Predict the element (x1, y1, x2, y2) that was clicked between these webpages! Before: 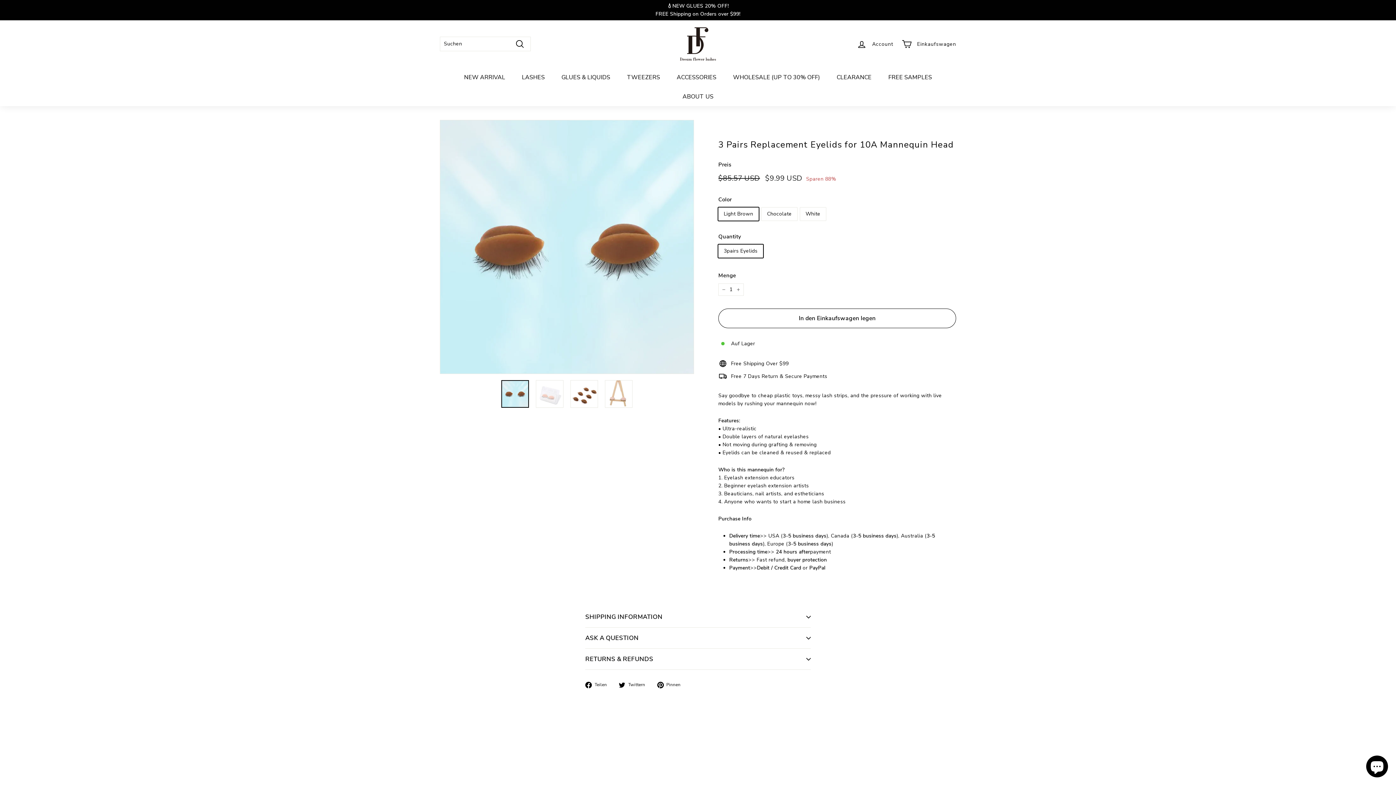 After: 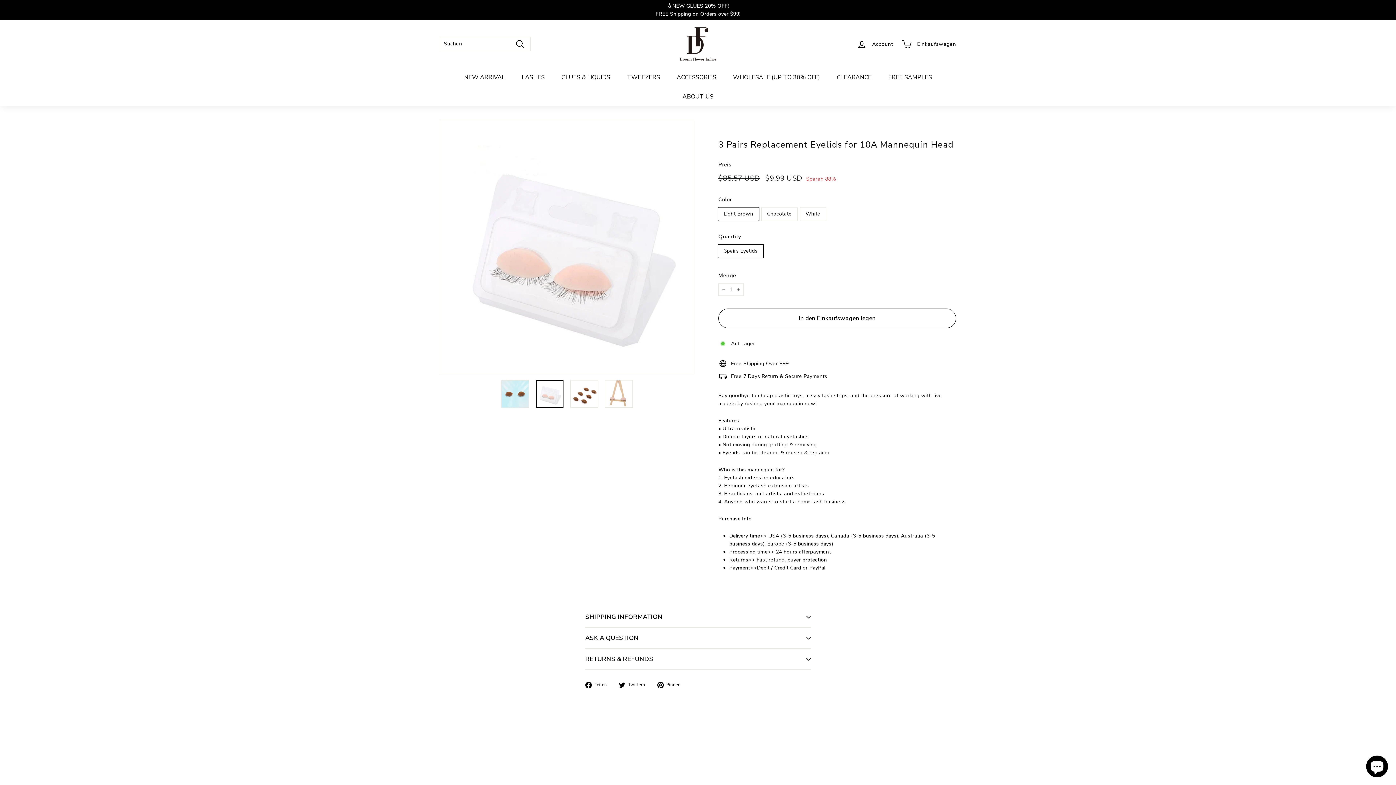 Action: bbox: (536, 380, 563, 408)